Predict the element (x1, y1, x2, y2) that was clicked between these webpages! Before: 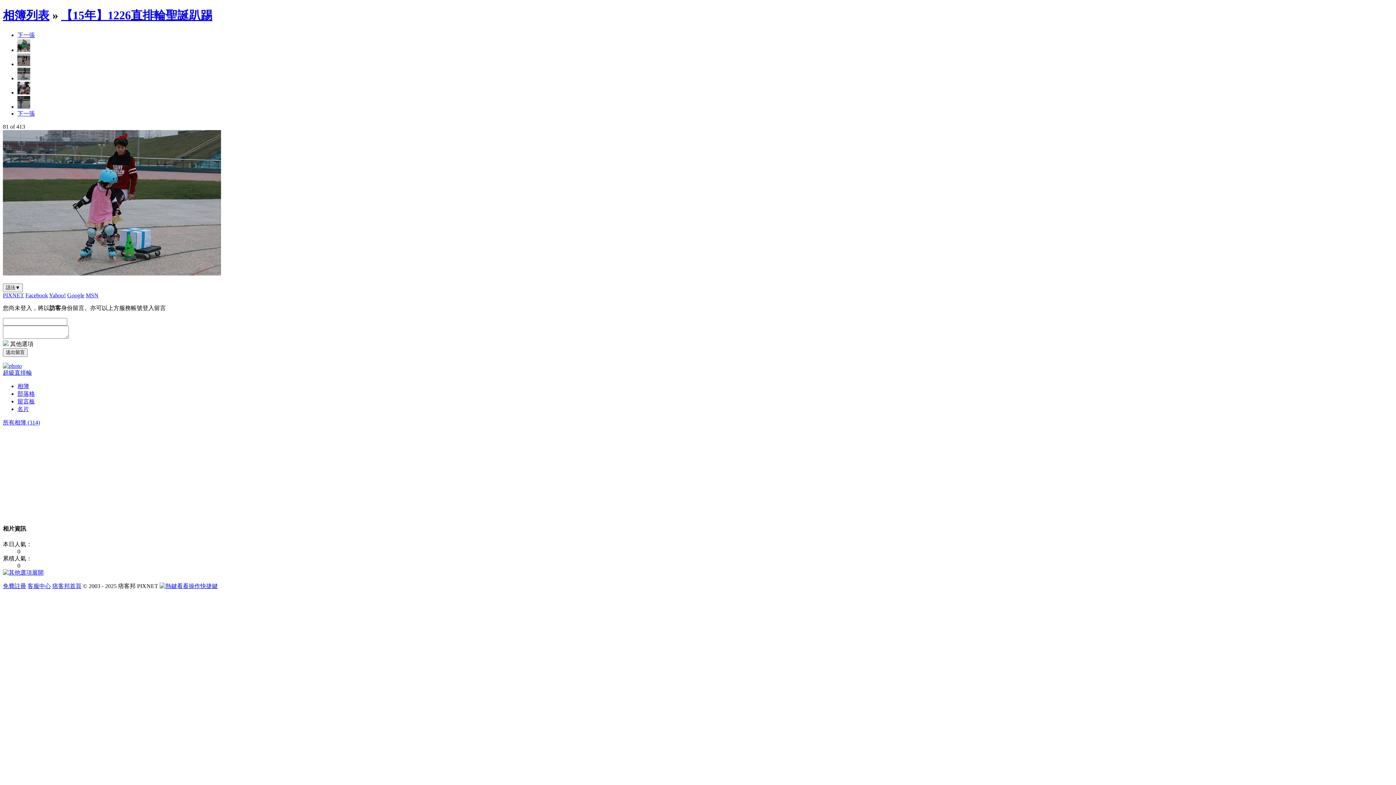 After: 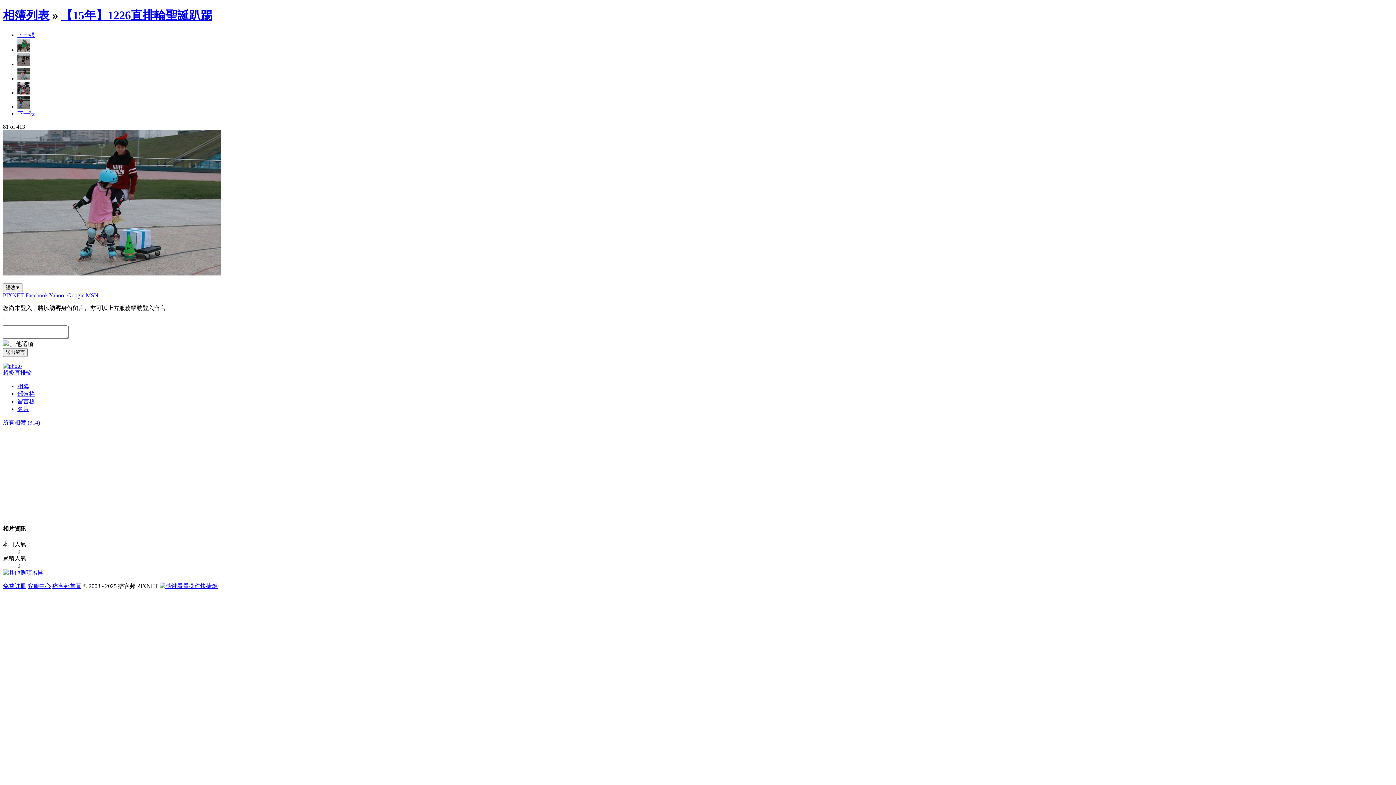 Action: bbox: (17, 75, 30, 81)